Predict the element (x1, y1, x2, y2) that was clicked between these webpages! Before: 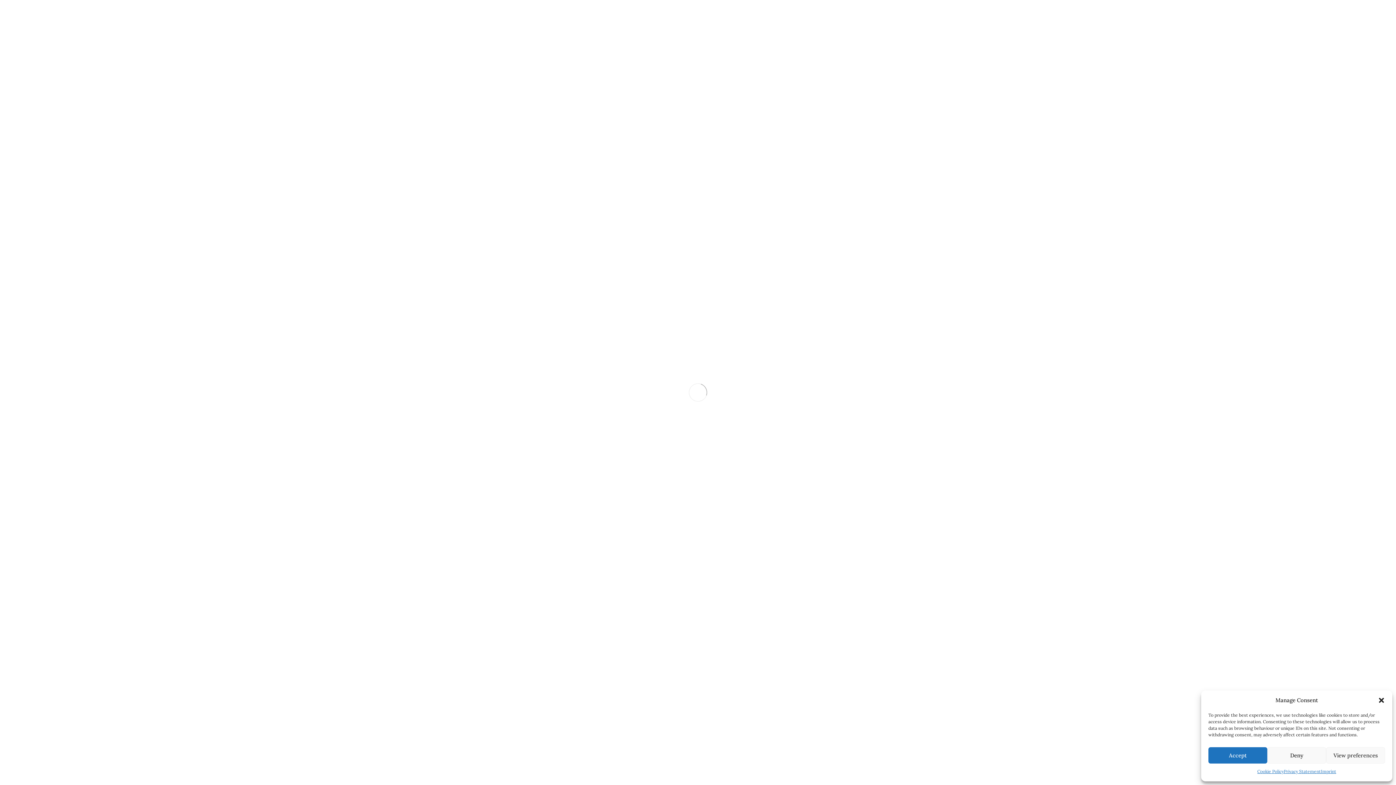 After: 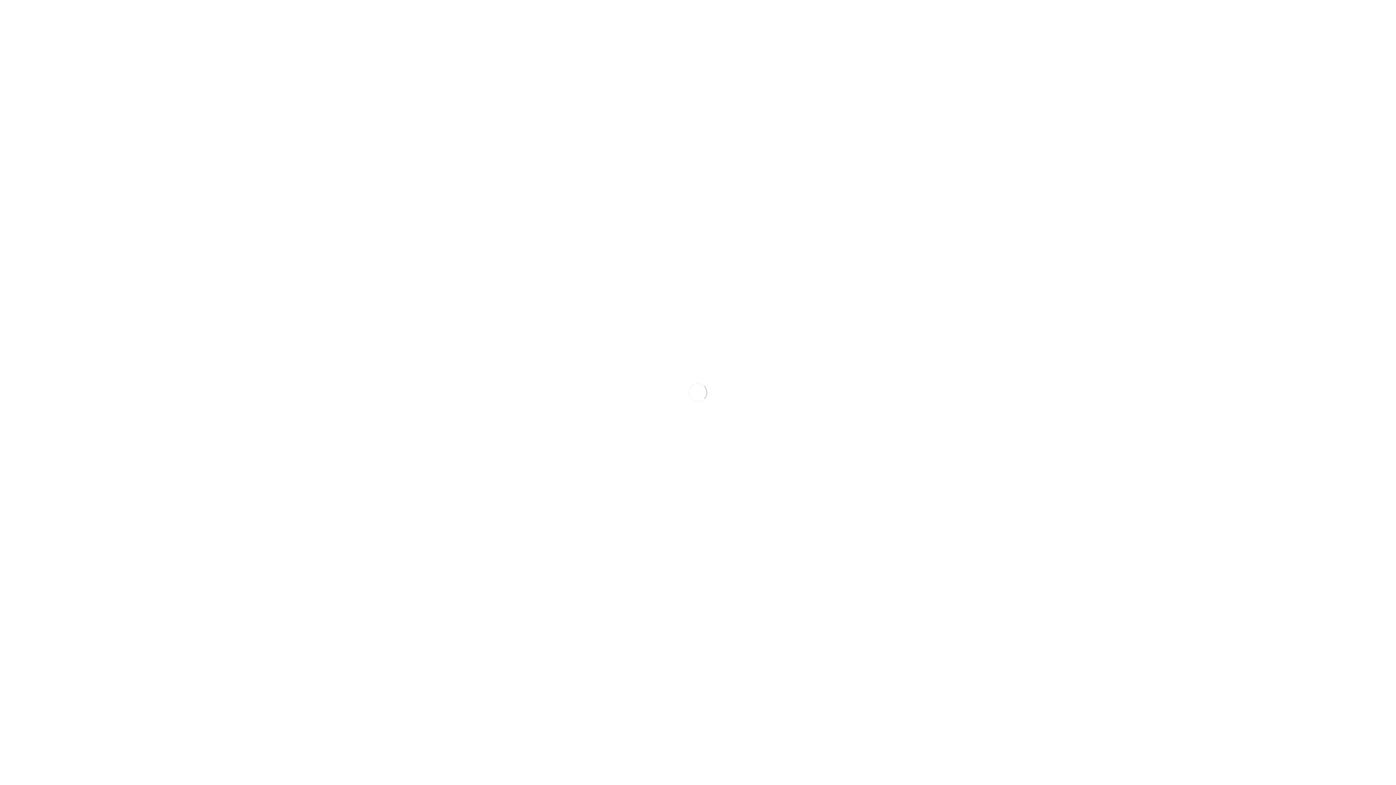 Action: bbox: (1208, 747, 1267, 764) label: Accept